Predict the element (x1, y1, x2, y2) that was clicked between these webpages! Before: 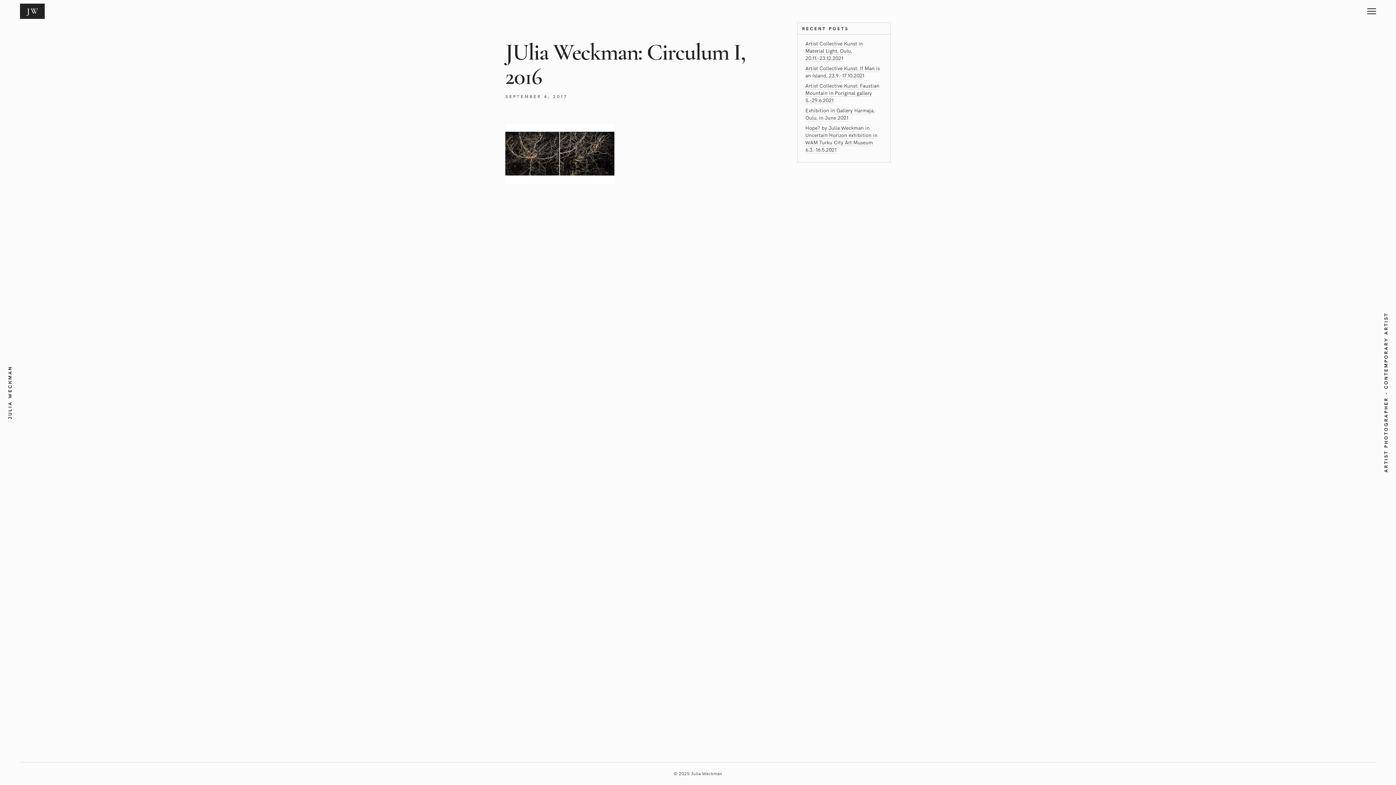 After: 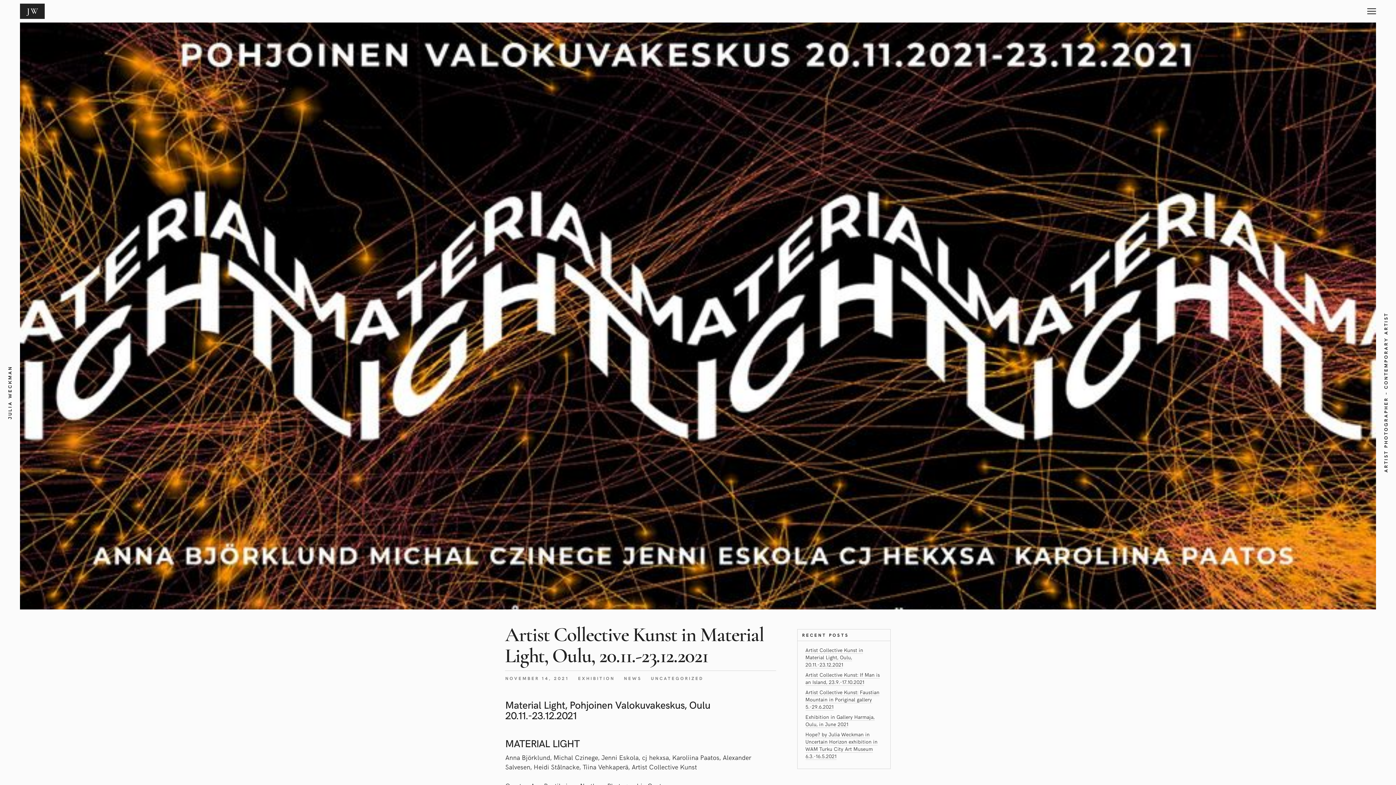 Action: label: Artist Collective Kunst in Material Light, Oulu, 20.11.-23.12.2021 bbox: (805, 40, 863, 61)